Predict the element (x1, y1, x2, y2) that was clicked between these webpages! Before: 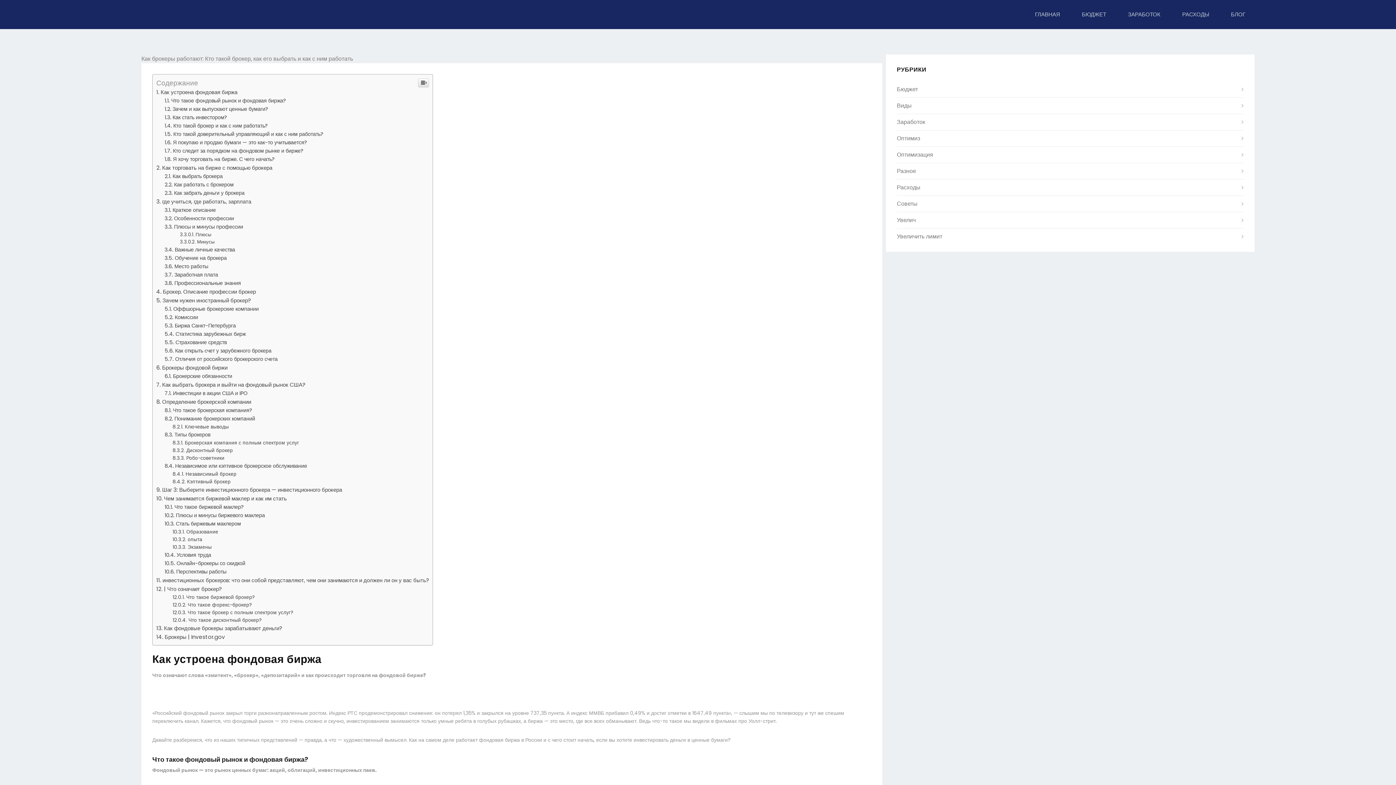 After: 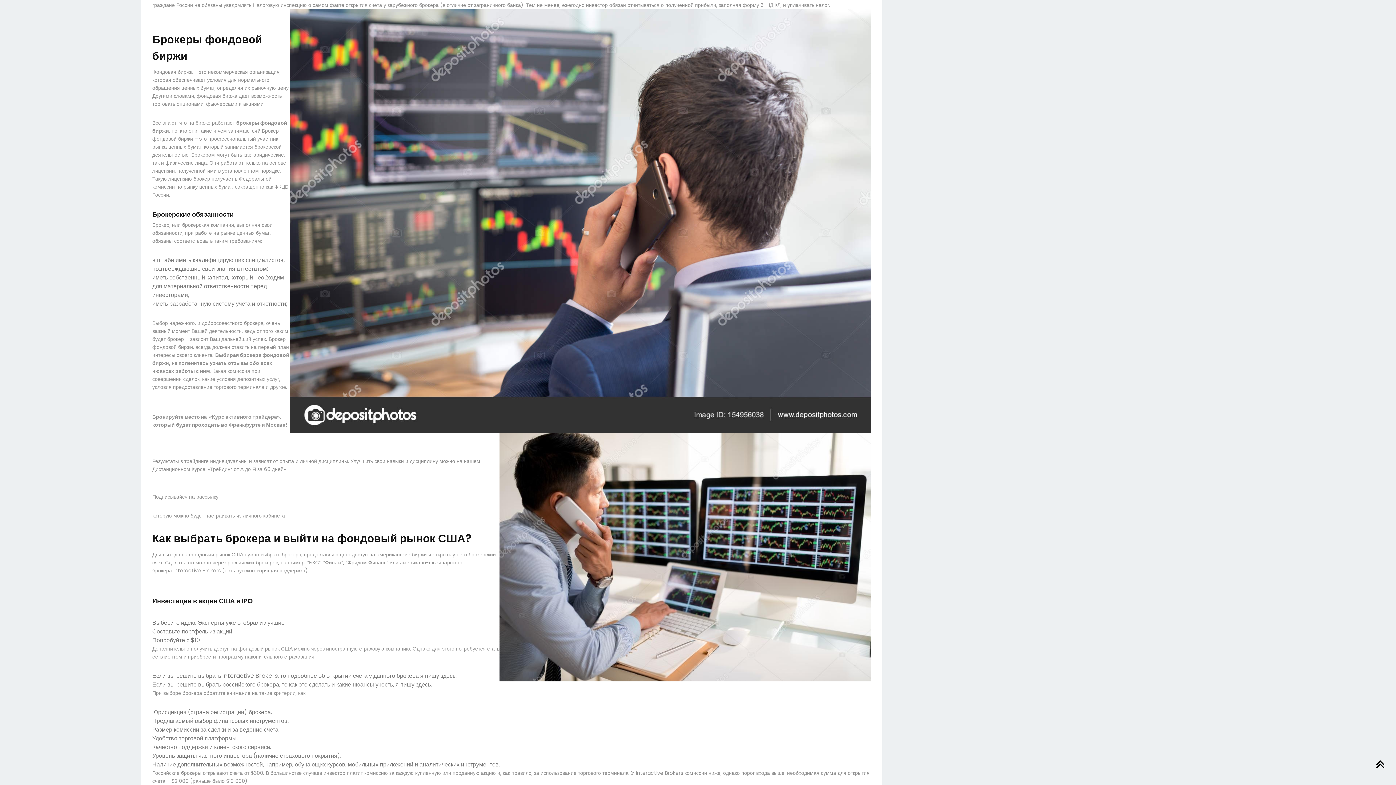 Action: bbox: (164, 608, 277, 615) label: Отличия от российского брокерского счета